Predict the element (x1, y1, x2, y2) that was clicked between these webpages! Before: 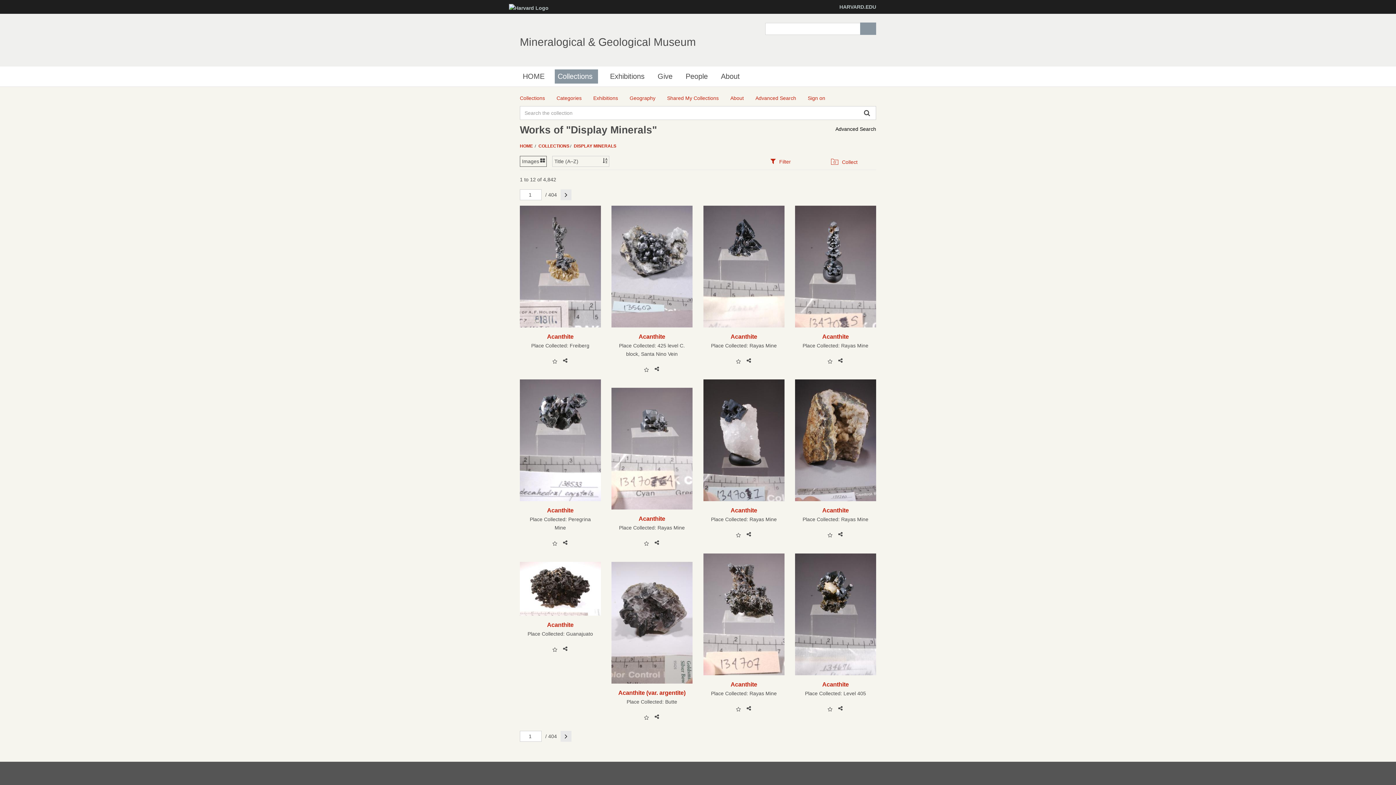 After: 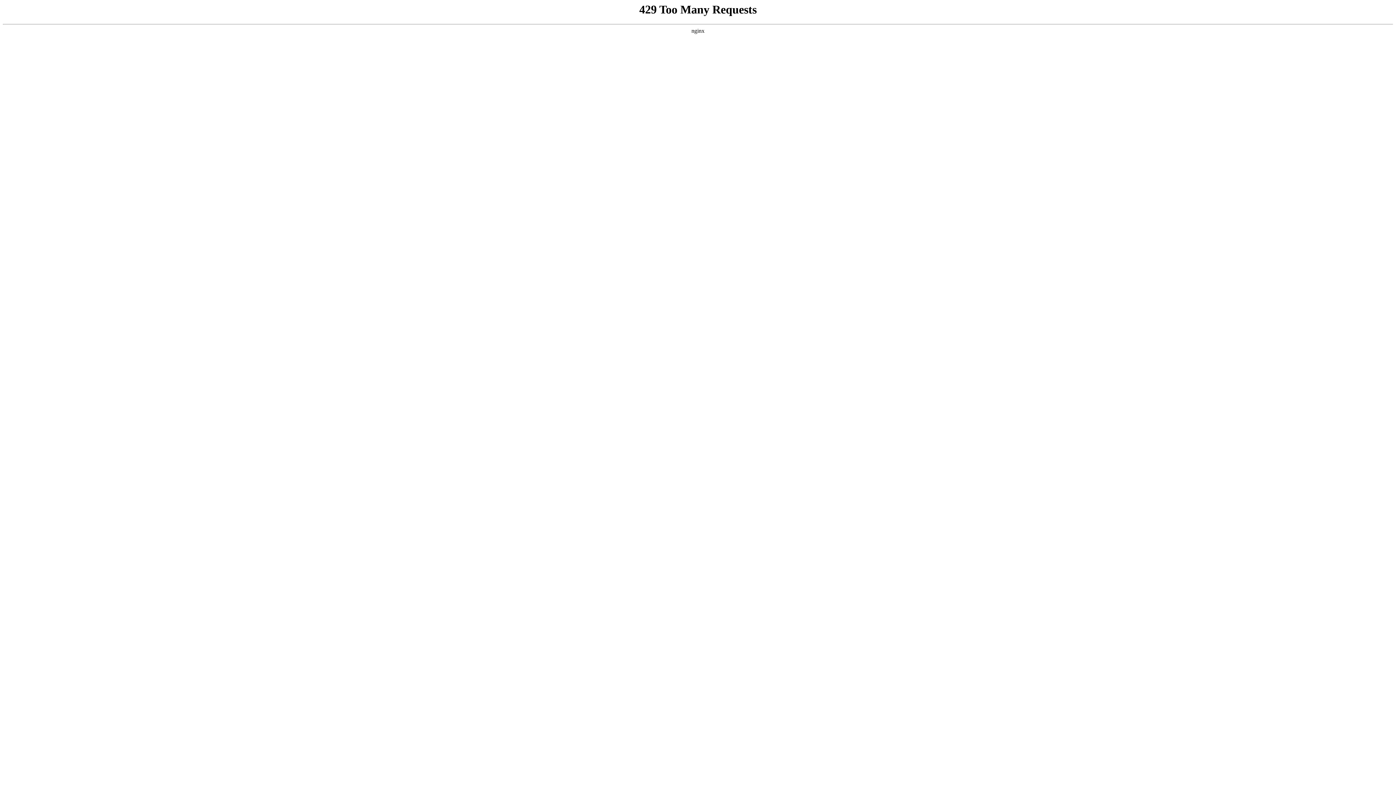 Action: bbox: (509, 4, 548, 10)